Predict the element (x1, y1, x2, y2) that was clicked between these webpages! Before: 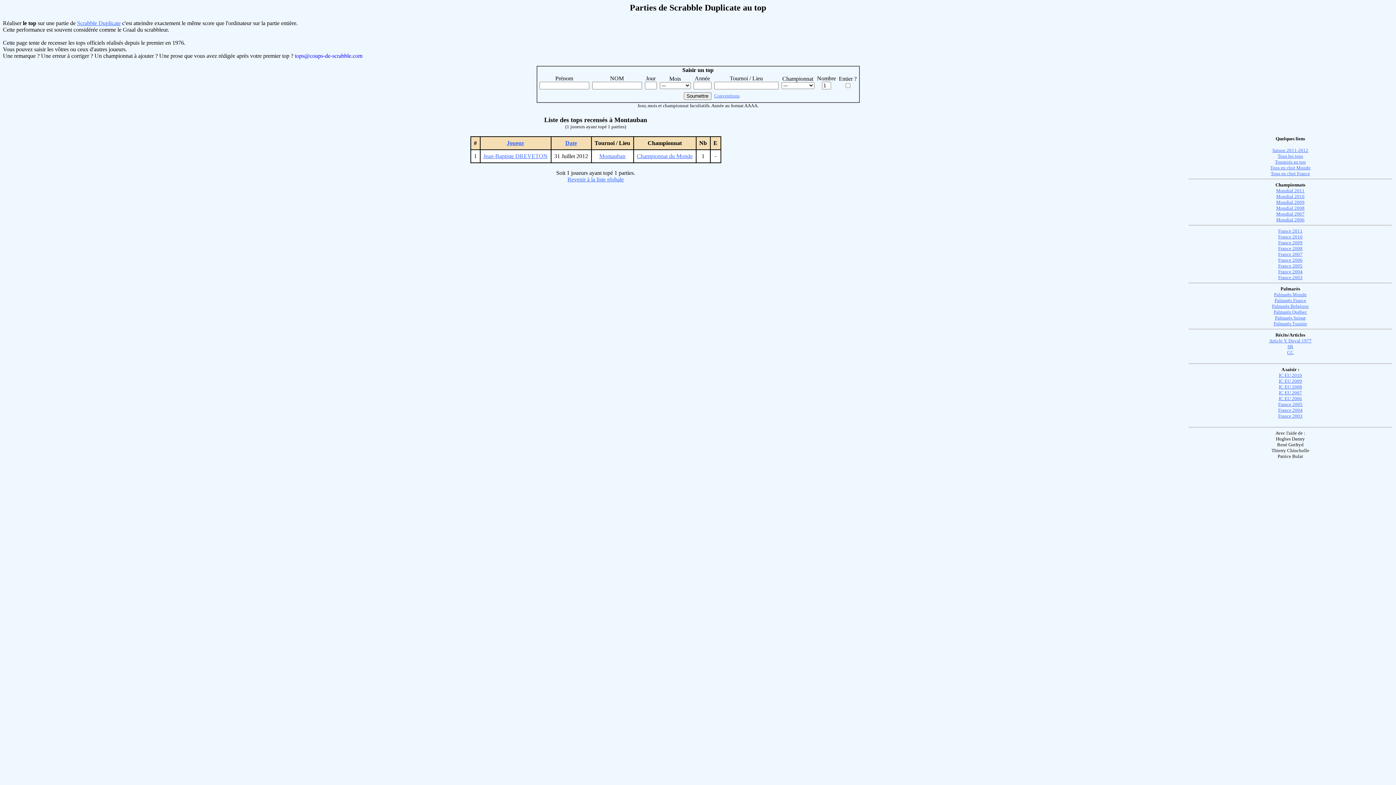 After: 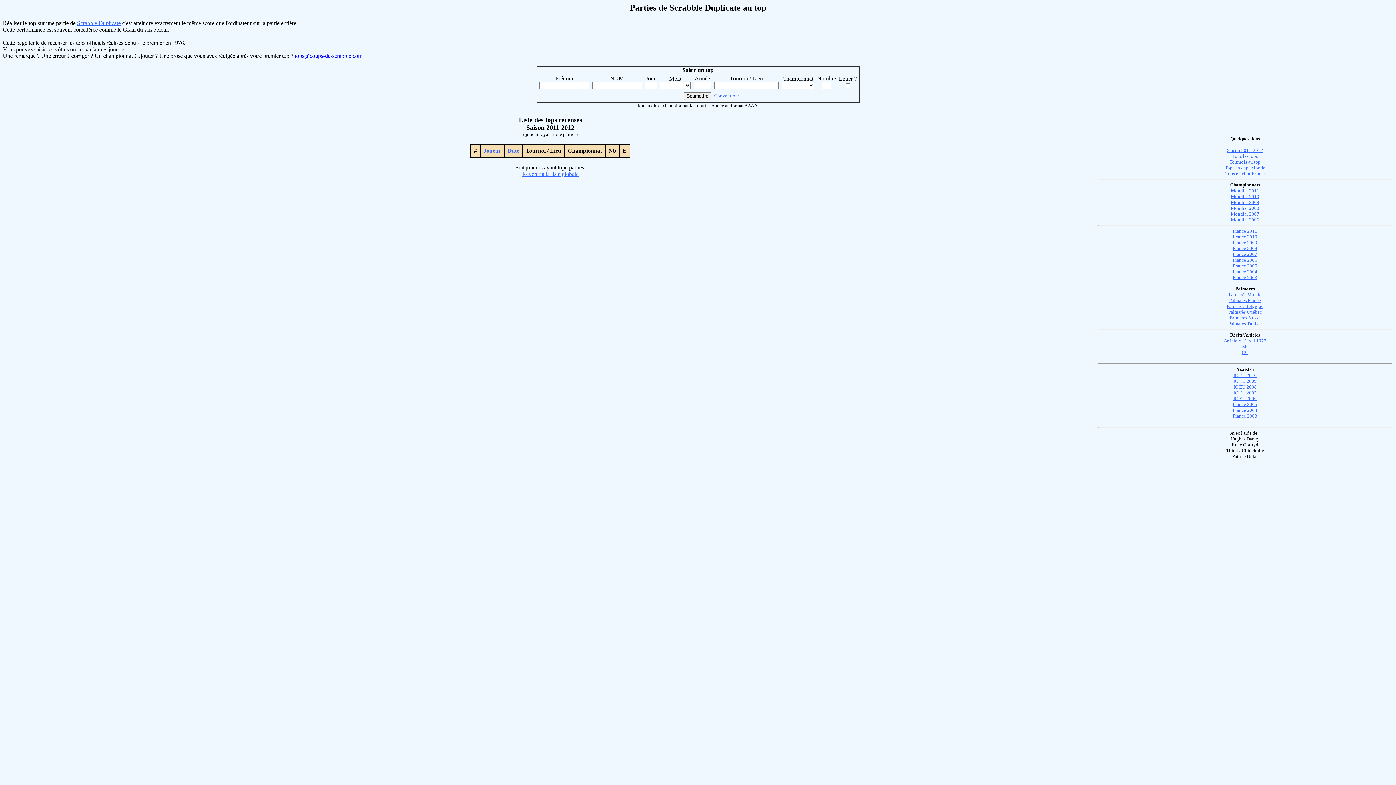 Action: label: Saison 2011-2012 bbox: (1272, 147, 1308, 153)